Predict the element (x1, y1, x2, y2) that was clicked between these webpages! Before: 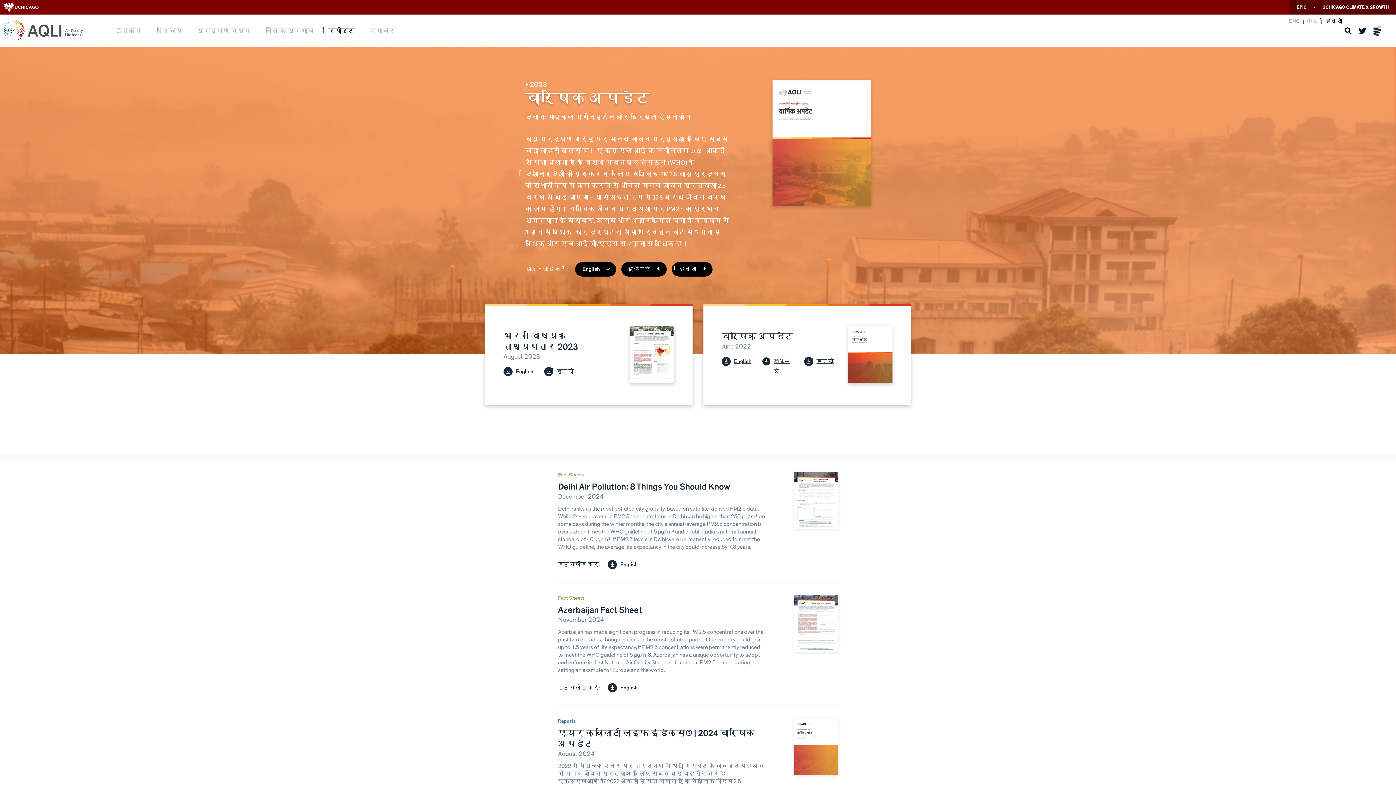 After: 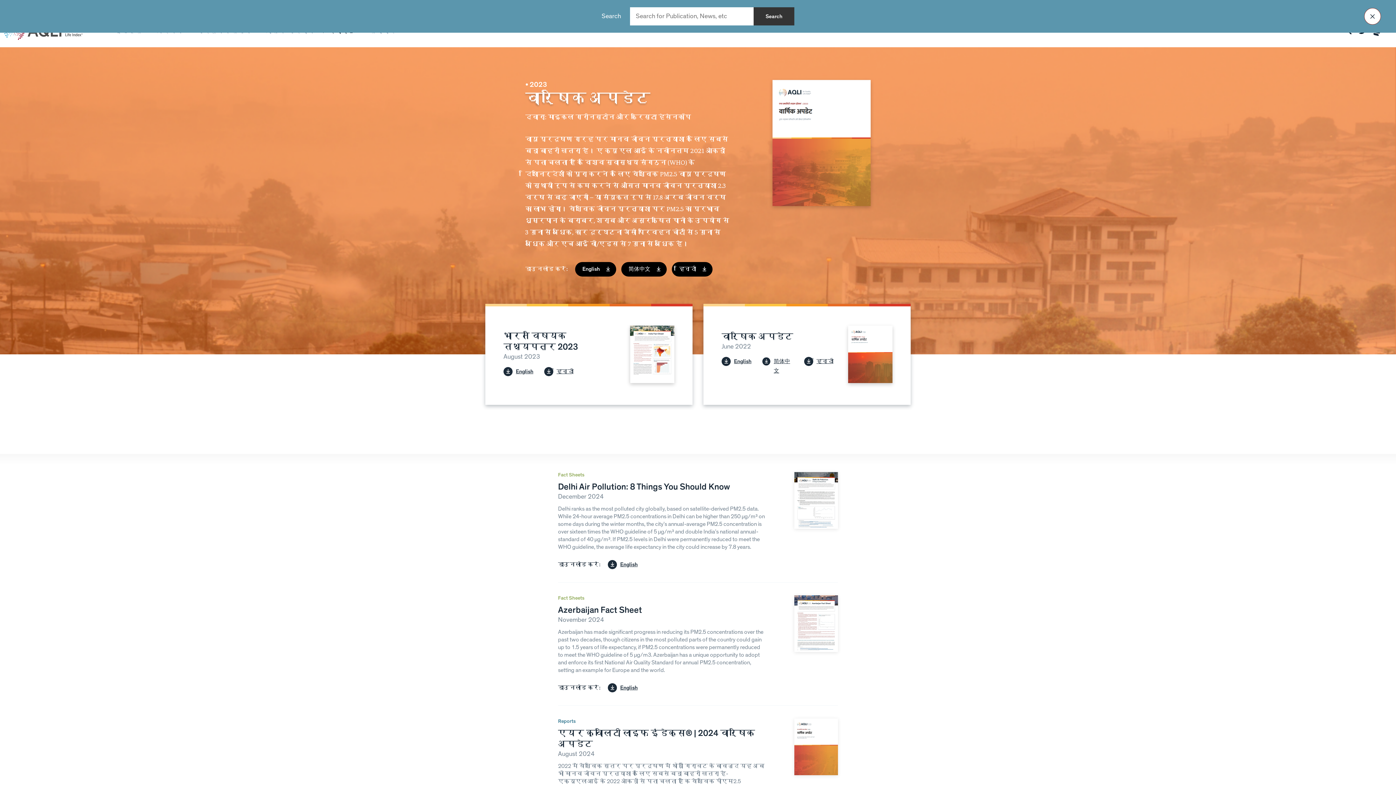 Action: bbox: (1341, 23, 1355, 38)